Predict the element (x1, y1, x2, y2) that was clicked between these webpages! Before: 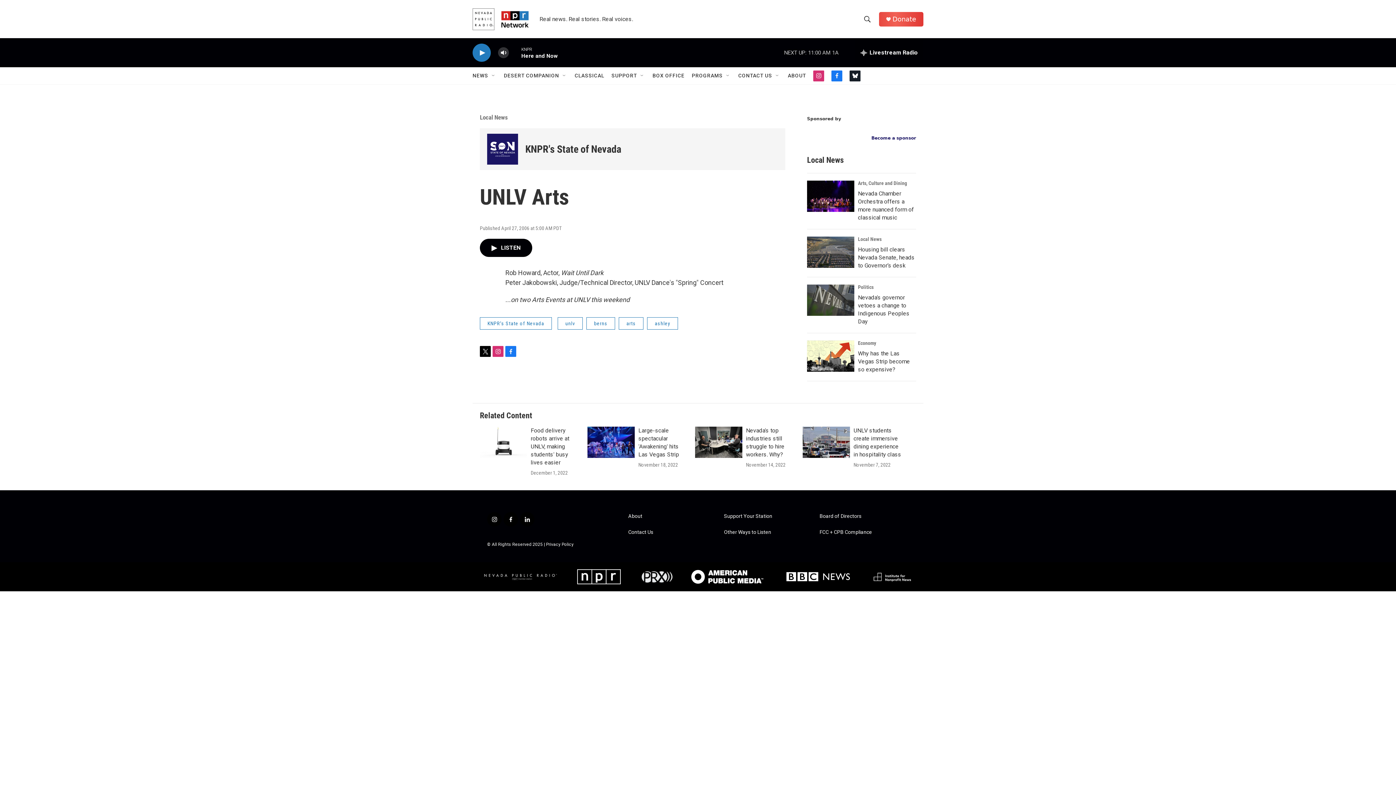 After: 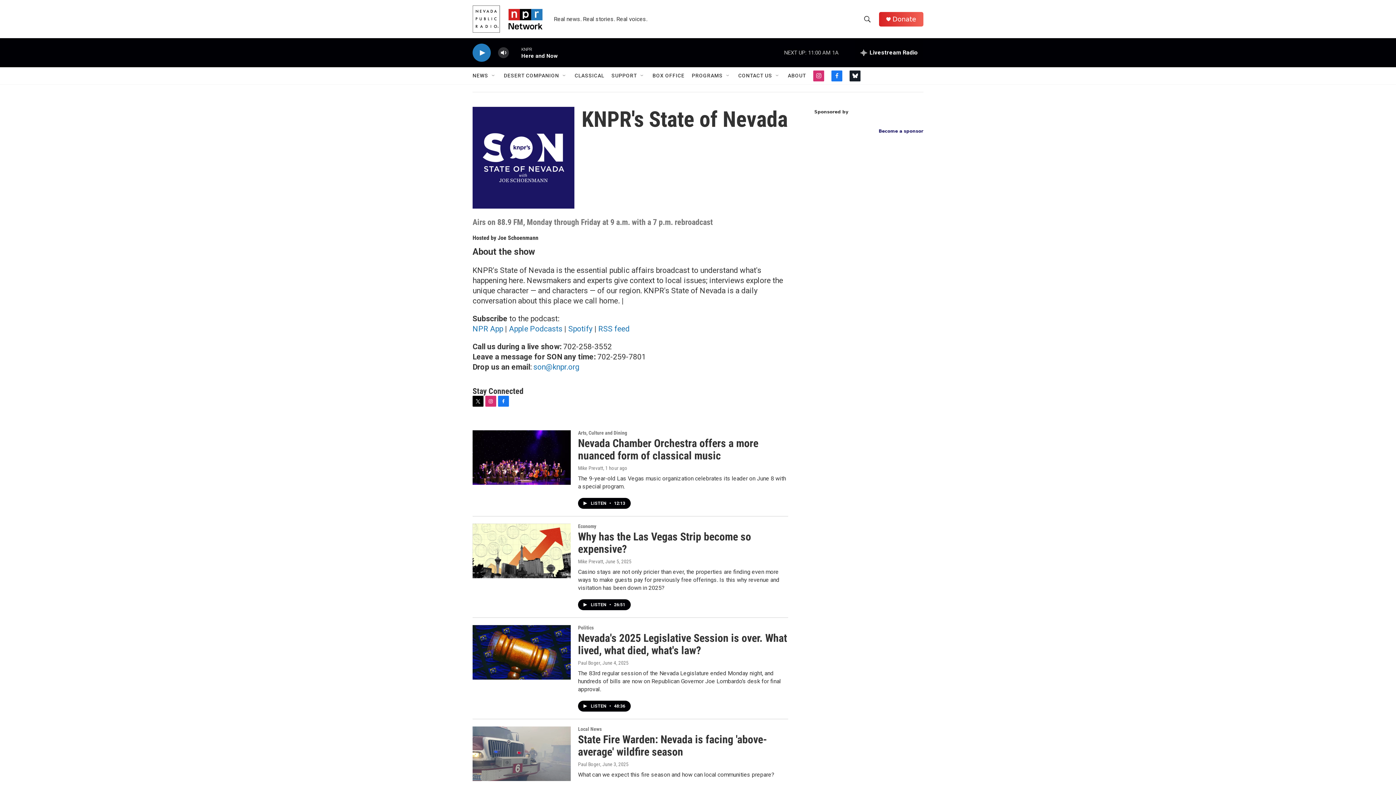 Action: label: KNPR's State of Nevada bbox: (480, 317, 552, 329)